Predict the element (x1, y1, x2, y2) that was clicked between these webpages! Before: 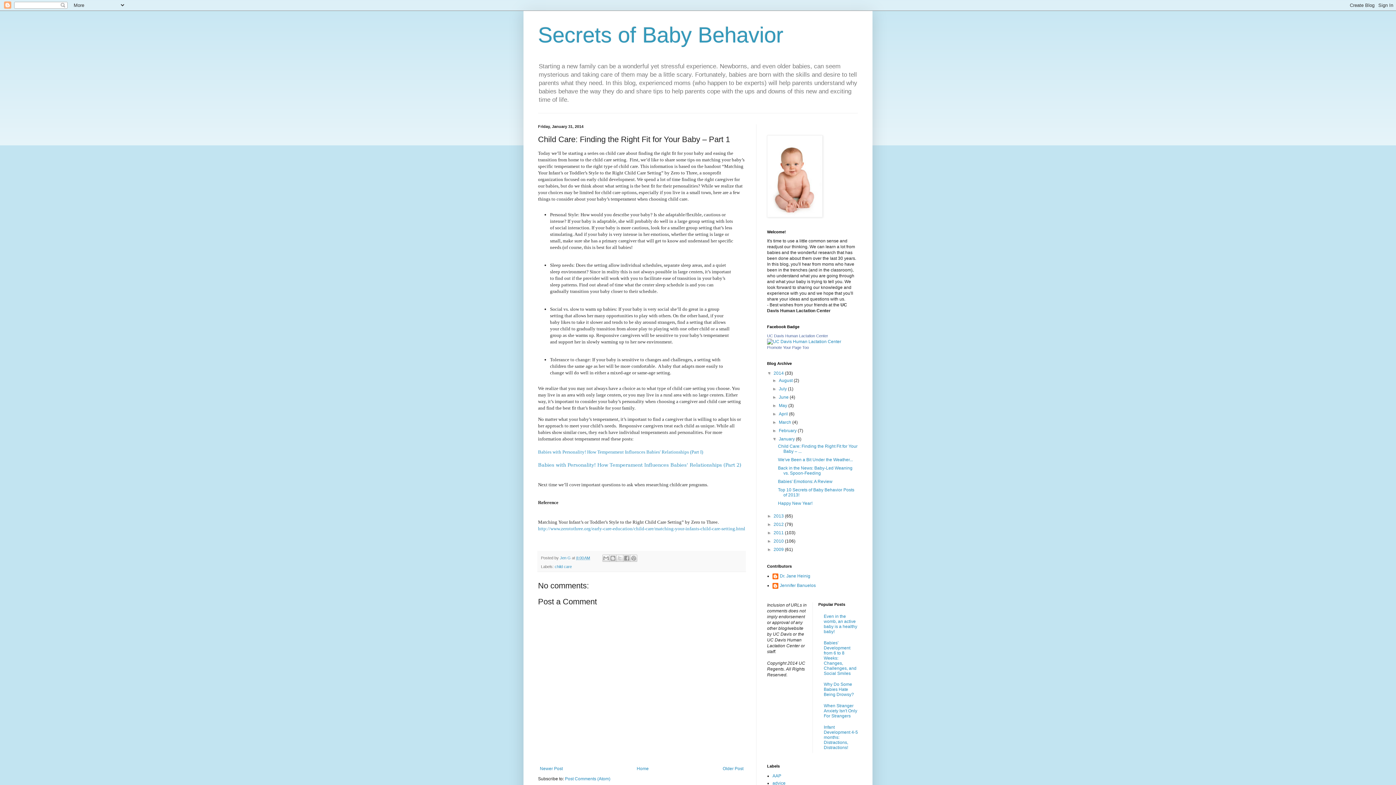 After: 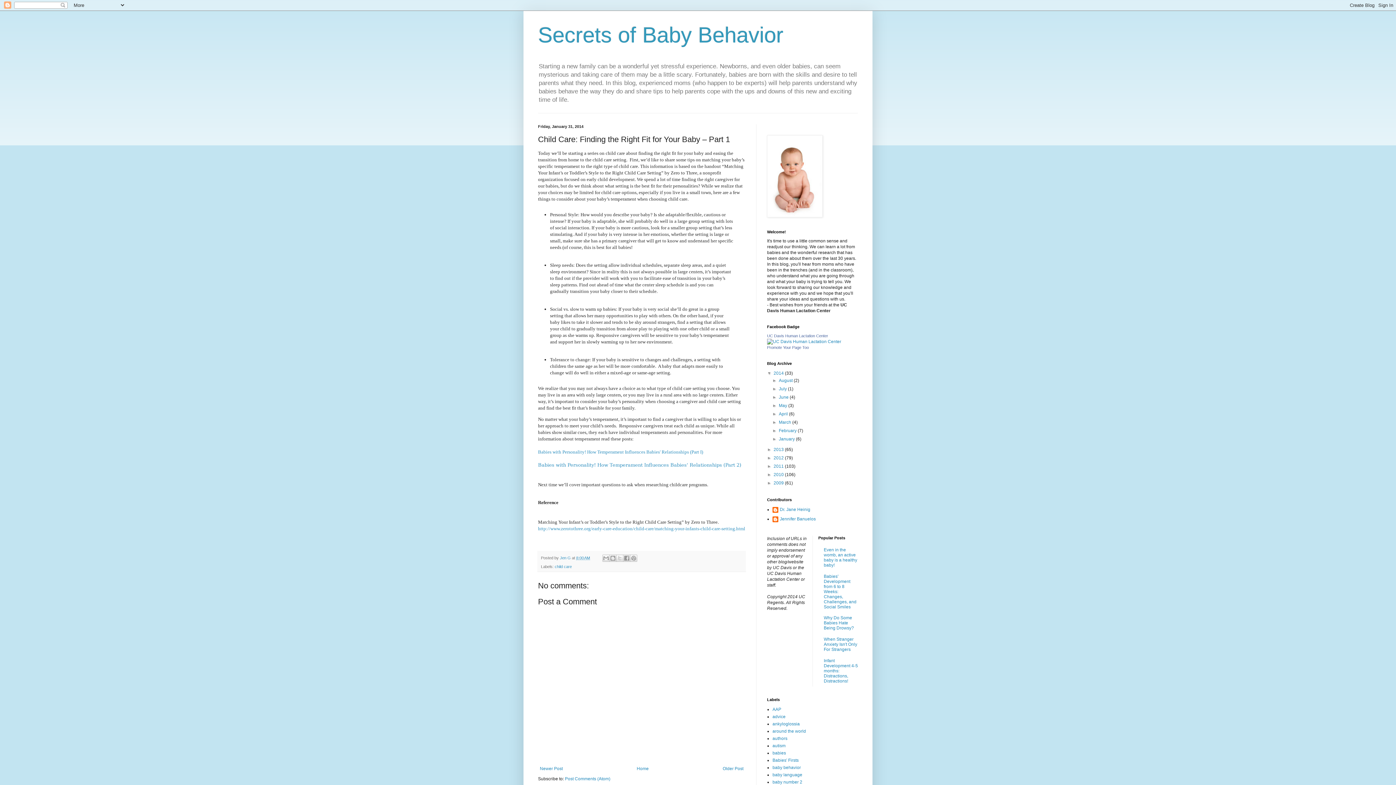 Action: label: ▼   bbox: (772, 436, 779, 441)